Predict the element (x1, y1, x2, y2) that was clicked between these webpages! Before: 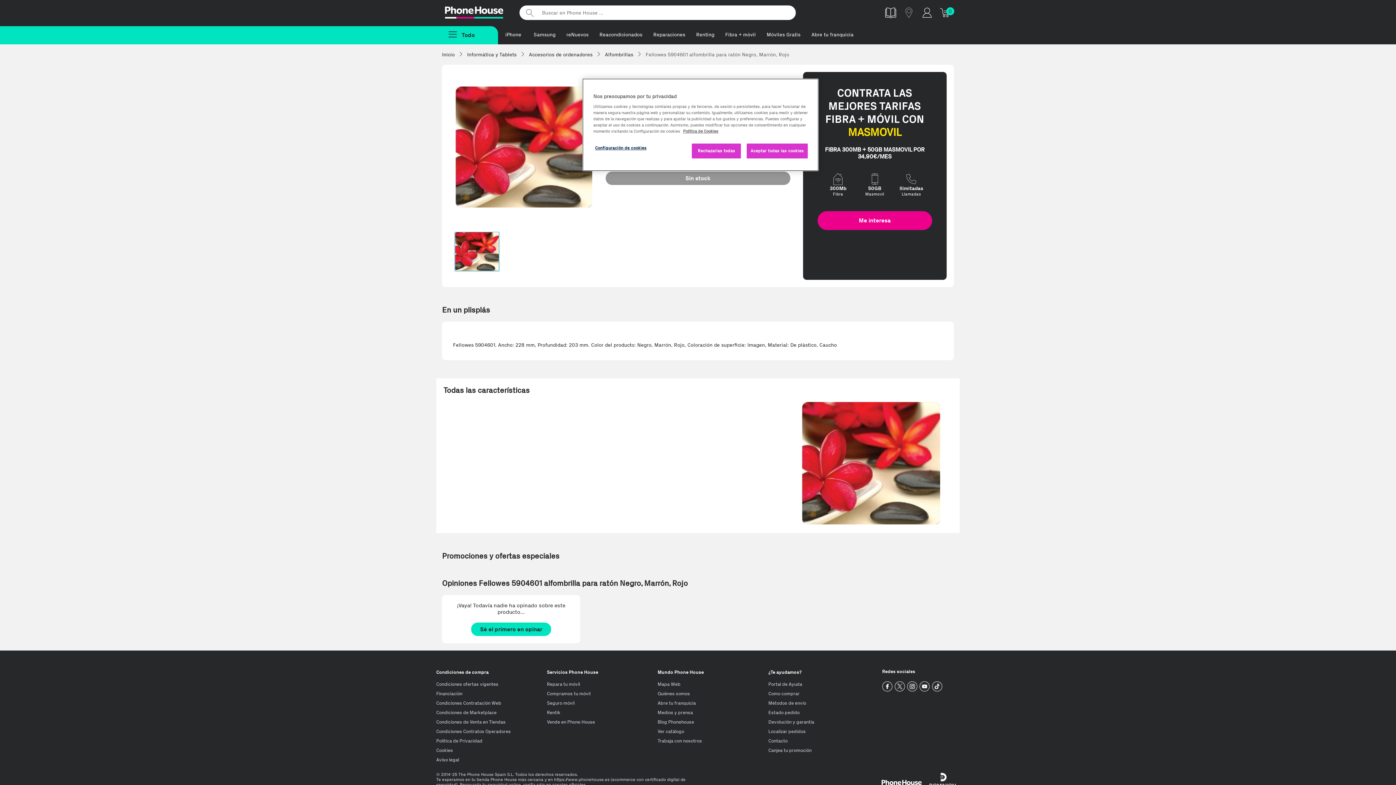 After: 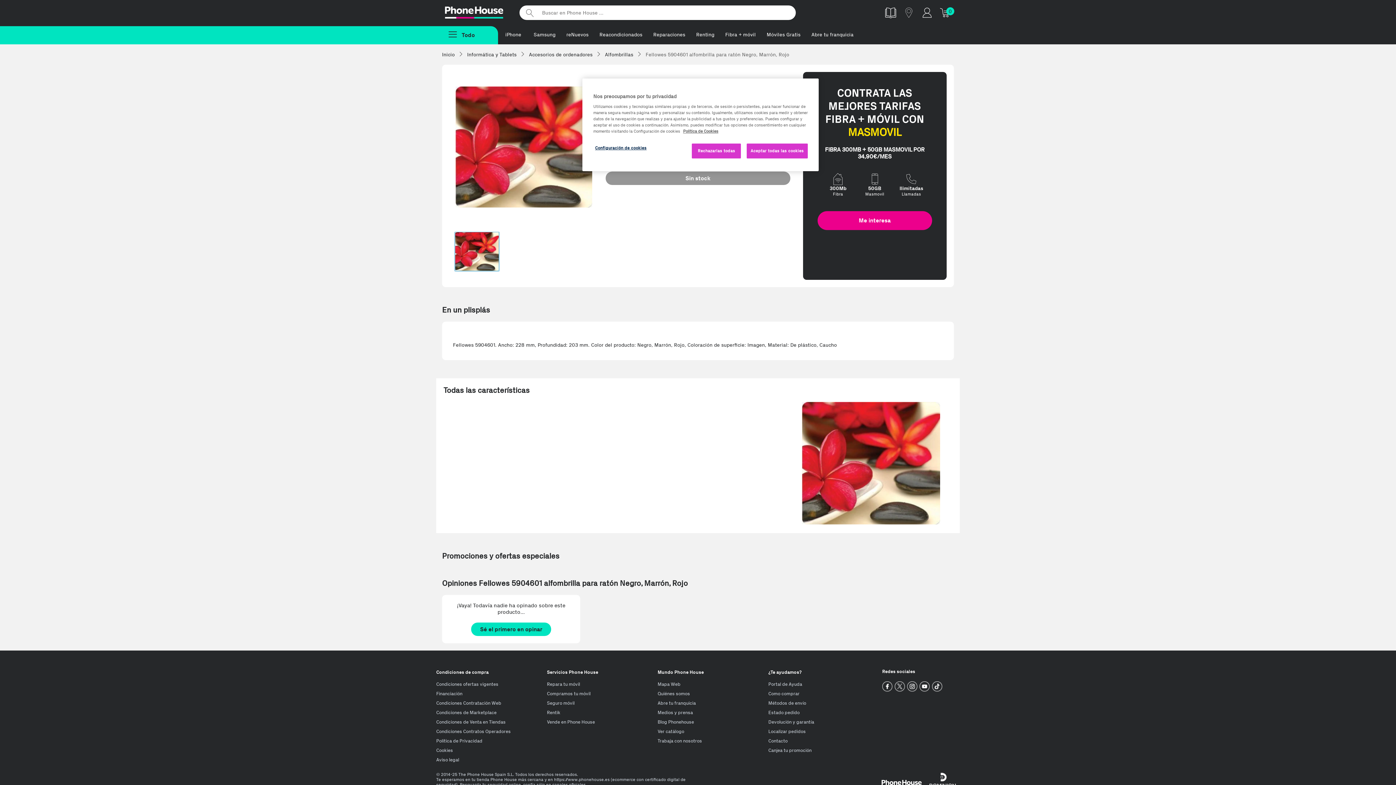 Action: bbox: (881, 9, 900, 15)